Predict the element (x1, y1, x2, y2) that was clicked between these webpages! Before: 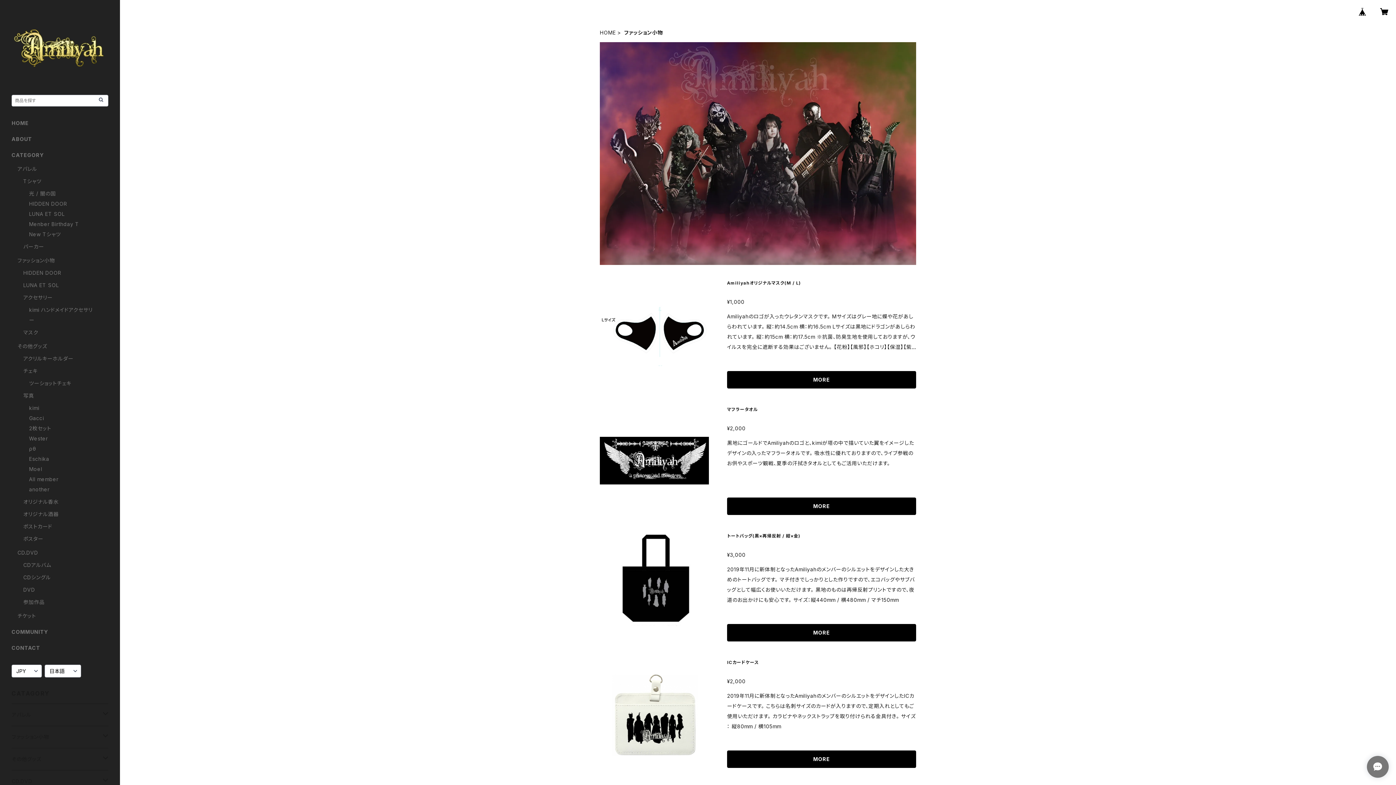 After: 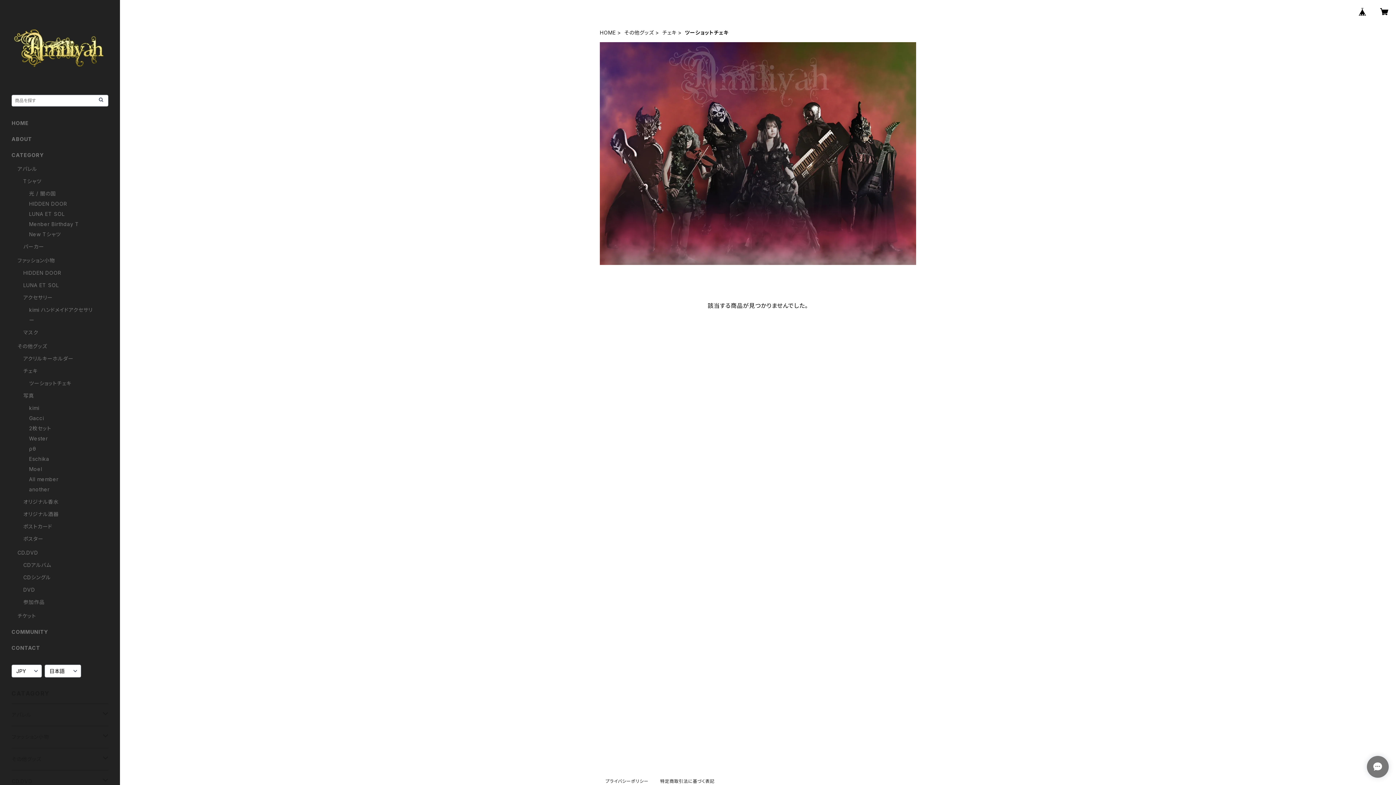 Action: label: ツーショットチェキ bbox: (29, 380, 71, 386)